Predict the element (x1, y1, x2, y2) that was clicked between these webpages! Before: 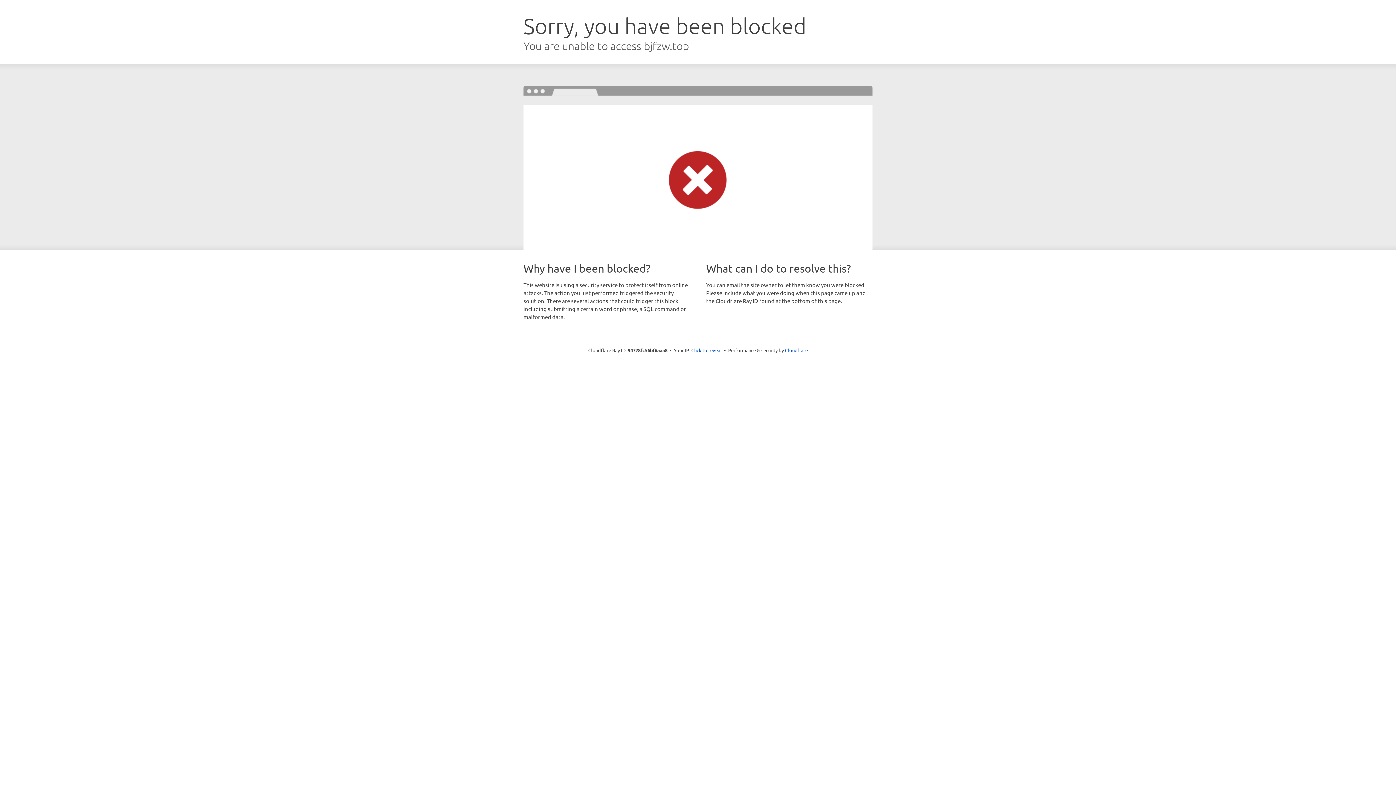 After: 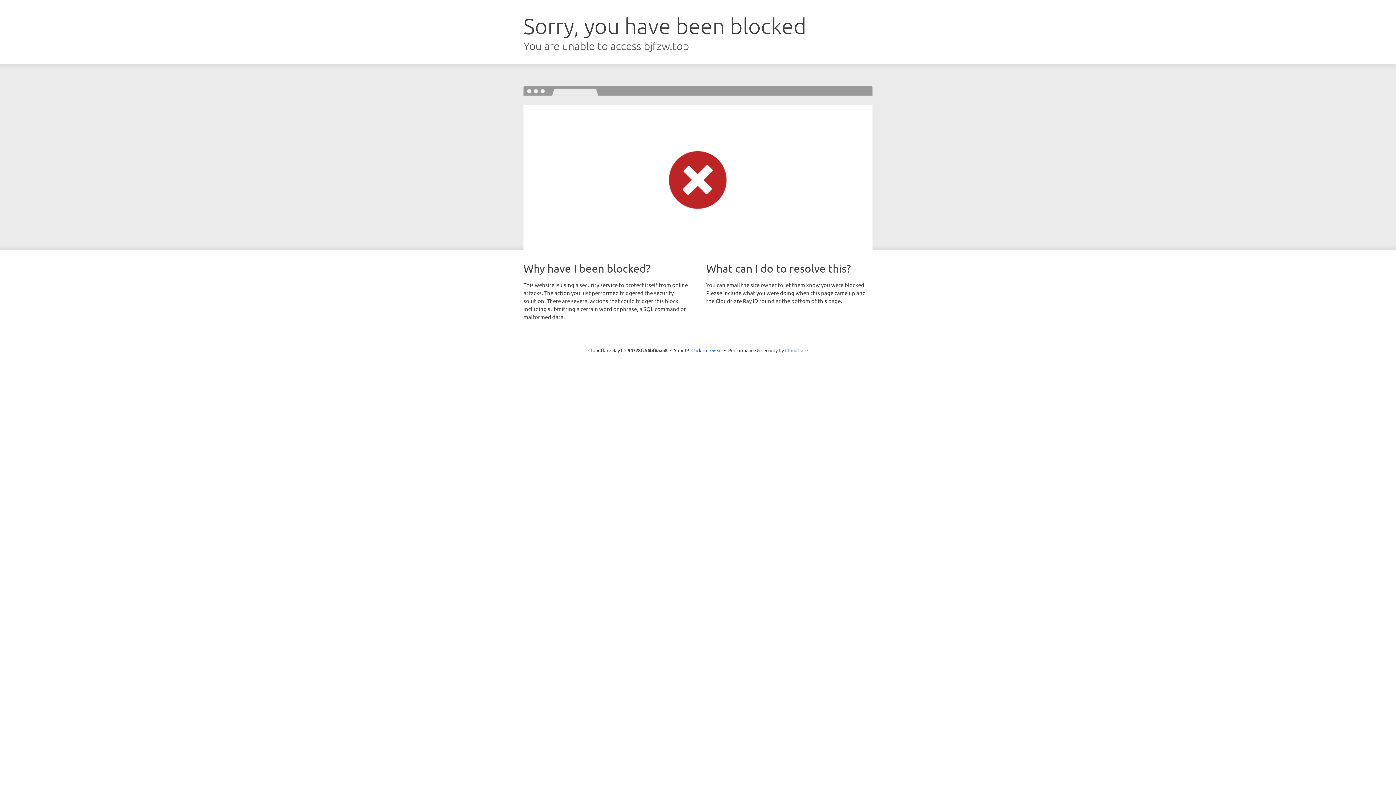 Action: bbox: (785, 347, 808, 353) label: Cloudflare